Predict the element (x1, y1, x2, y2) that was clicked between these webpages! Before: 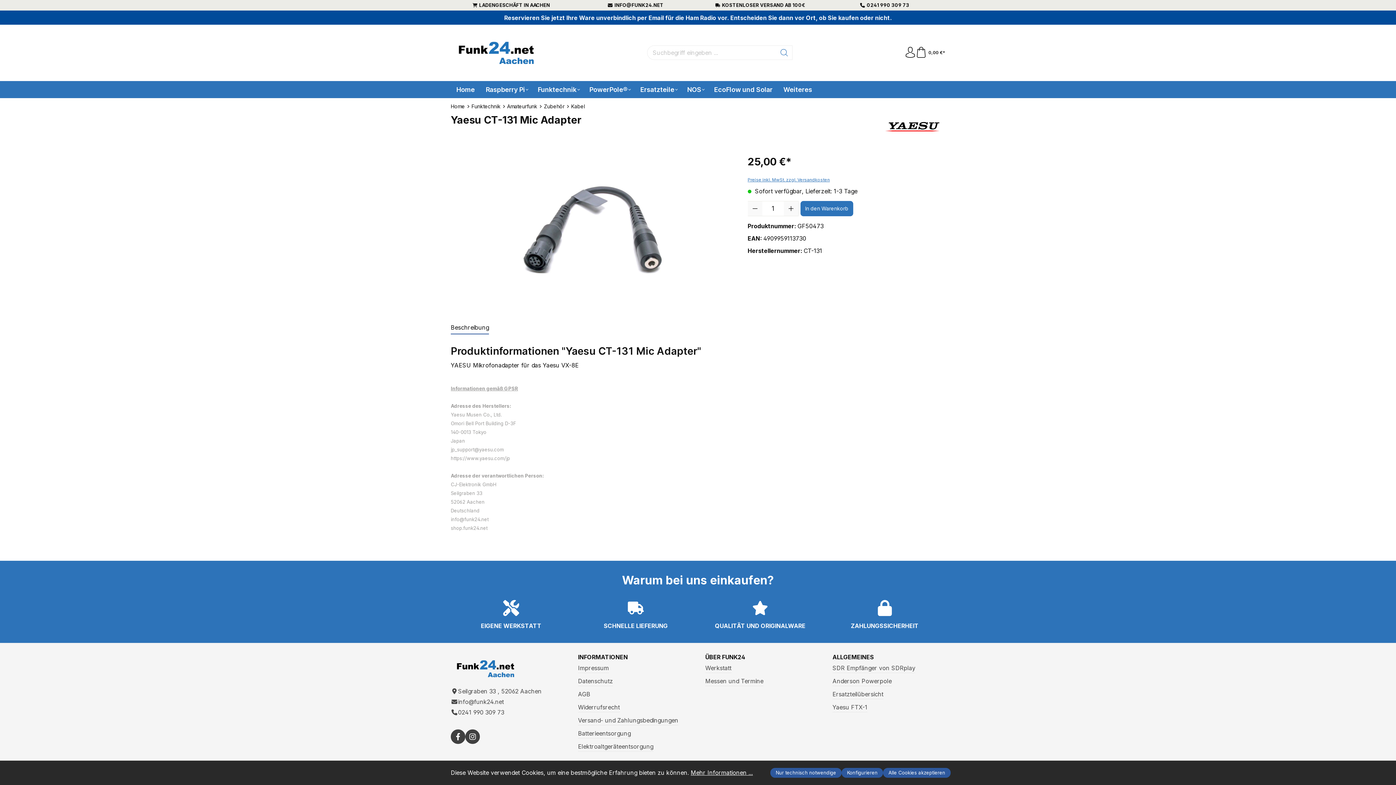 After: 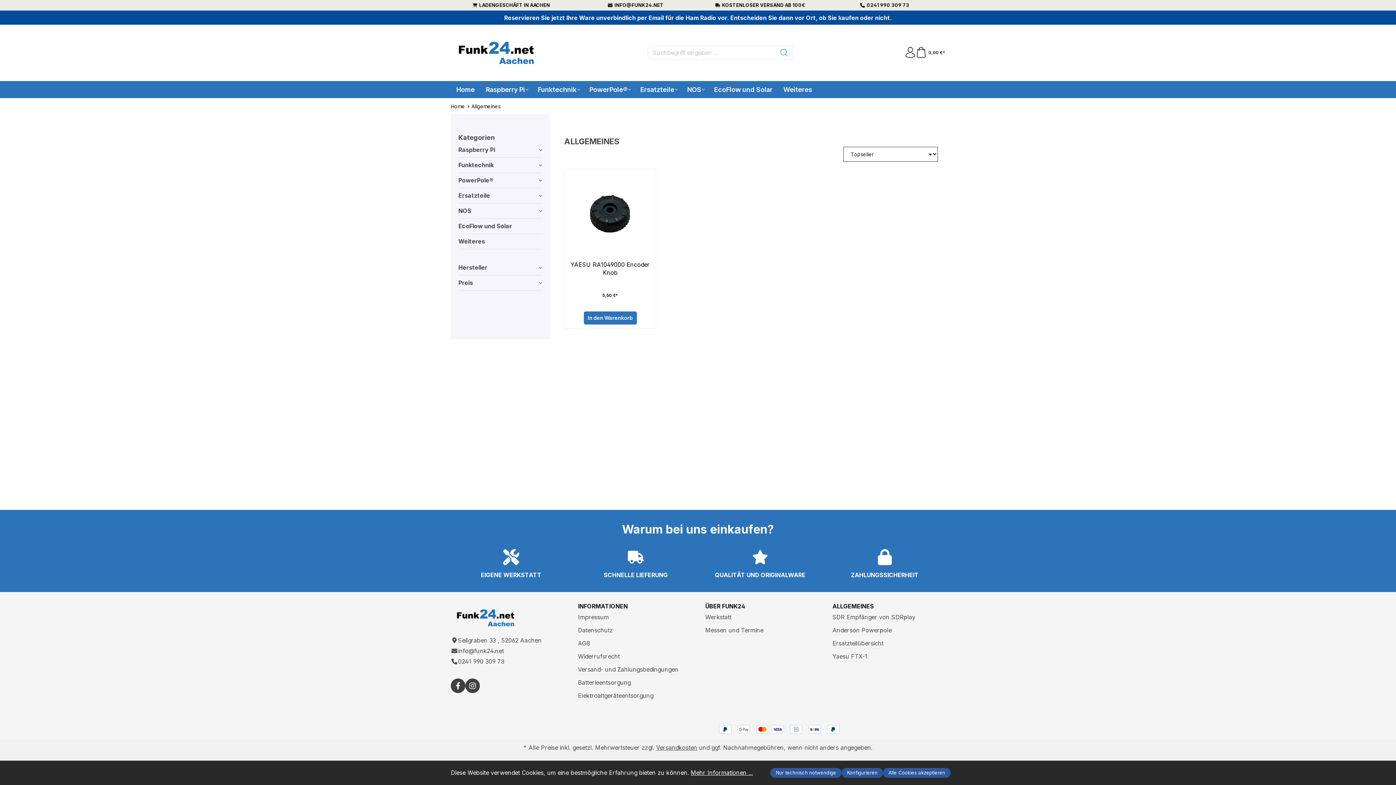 Action: bbox: (832, 654, 874, 660) label: ALLGEMEINES